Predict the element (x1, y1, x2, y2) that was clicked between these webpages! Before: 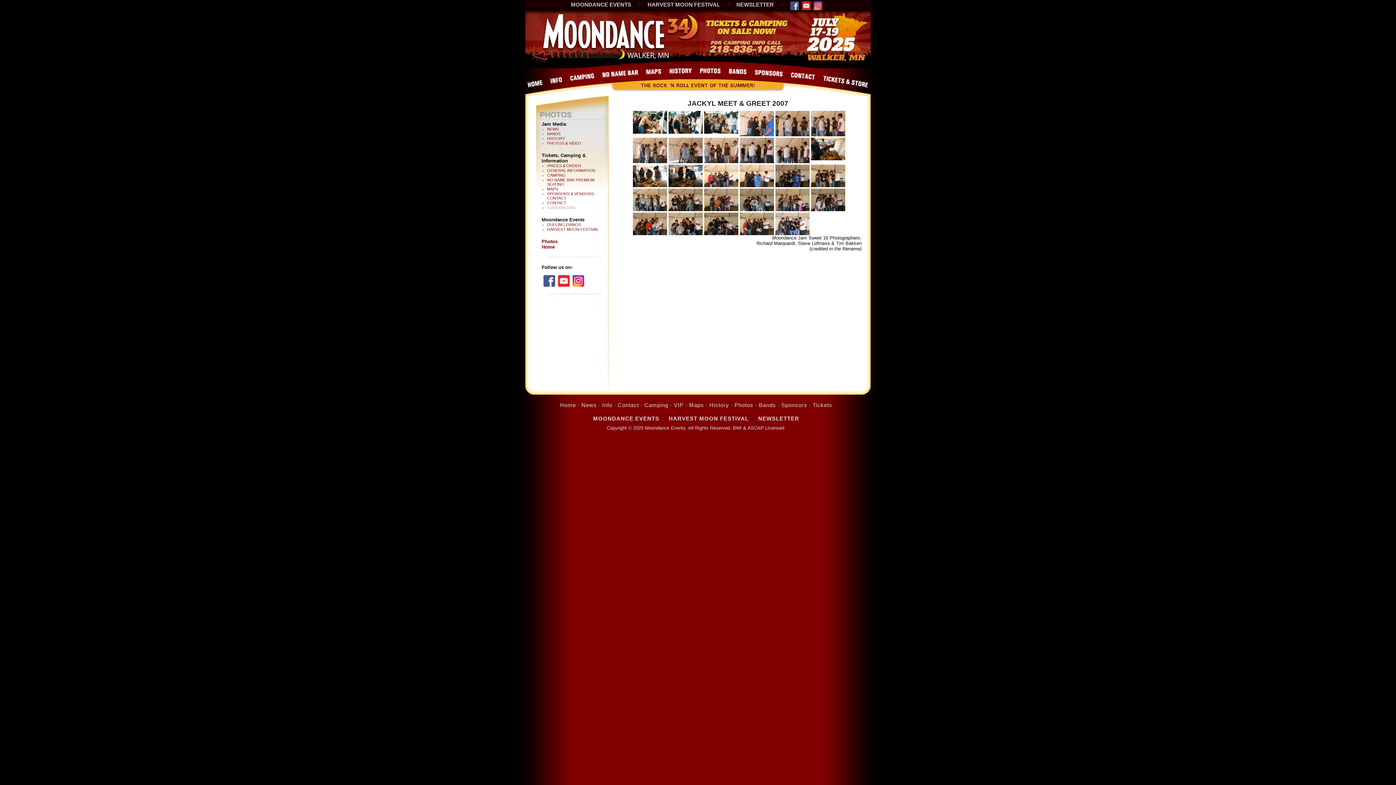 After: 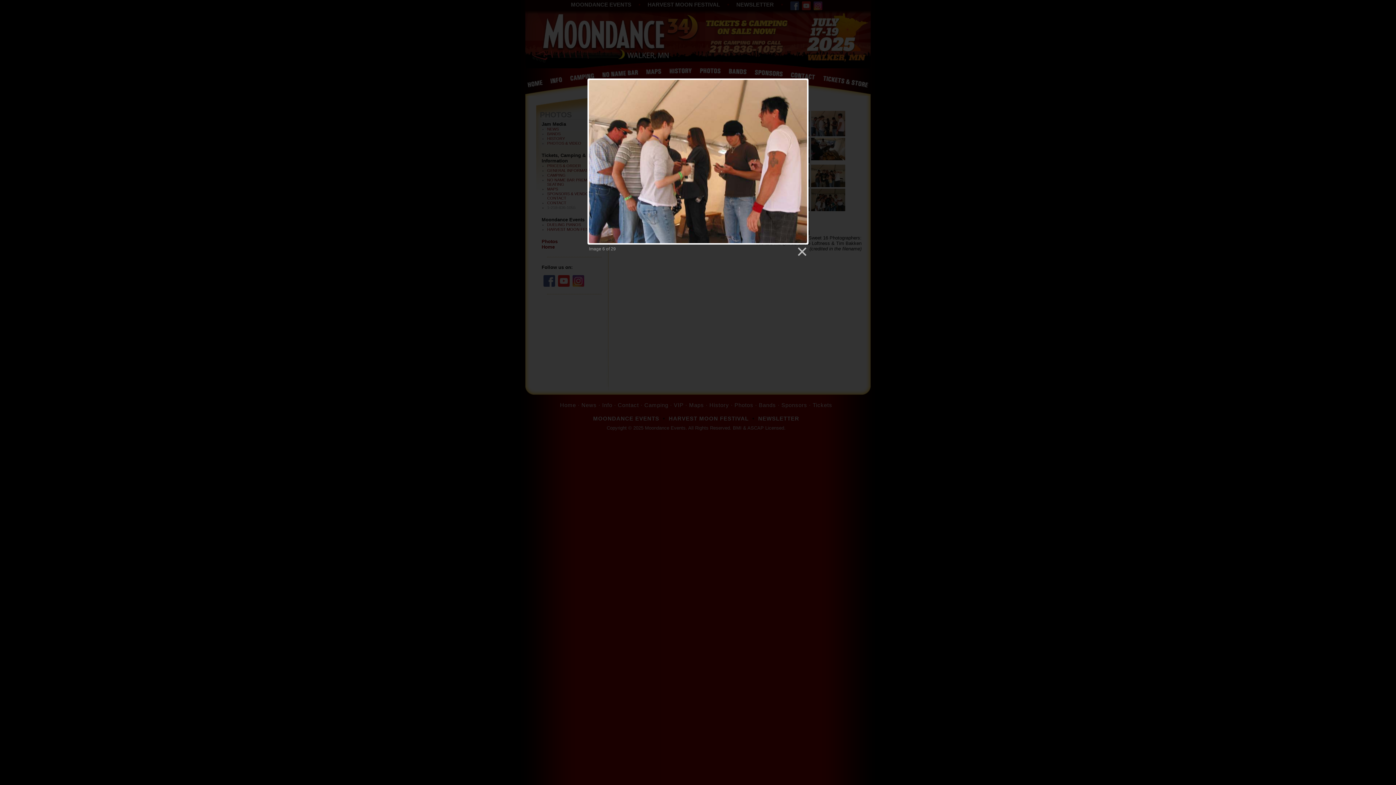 Action: bbox: (811, 119, 846, 125)